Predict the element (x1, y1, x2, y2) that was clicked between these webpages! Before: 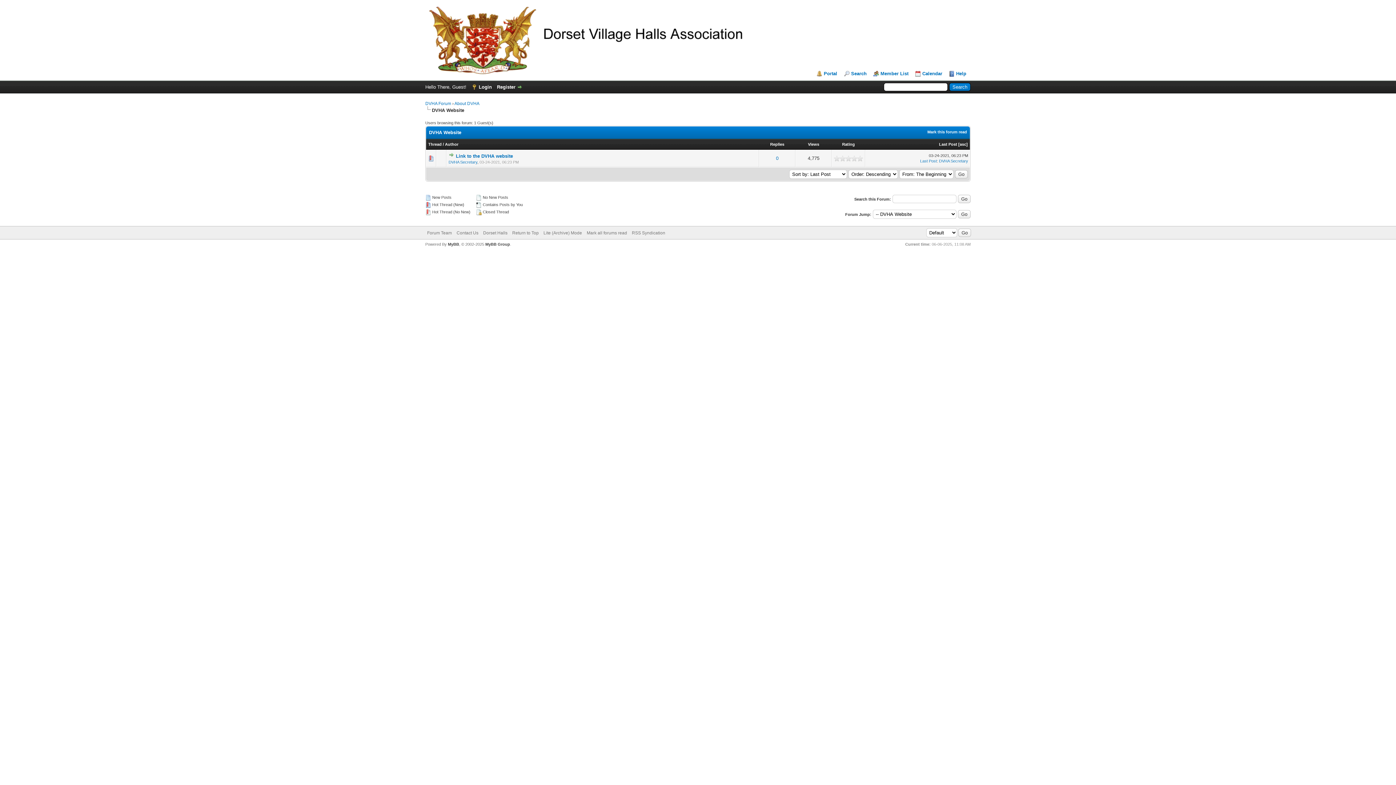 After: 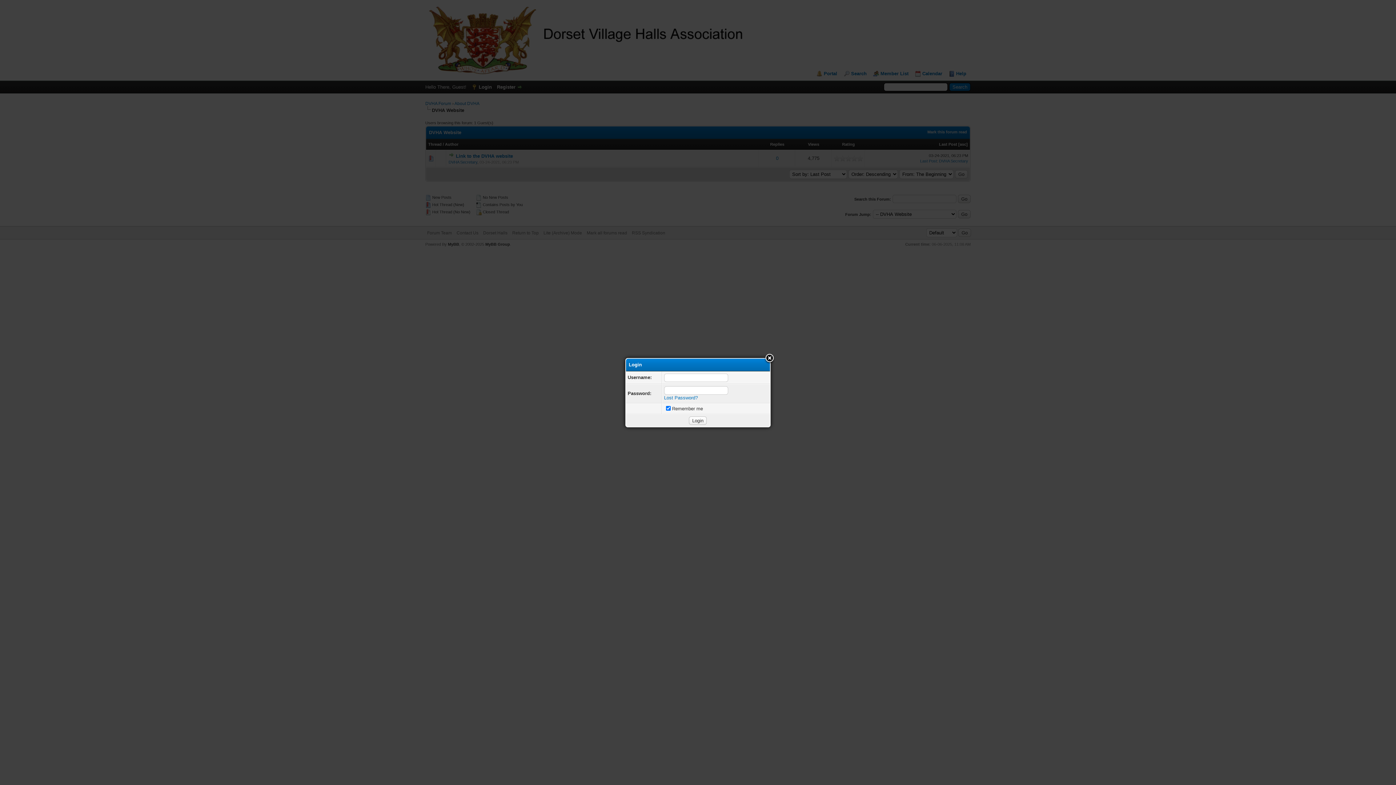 Action: label: Login bbox: (471, 84, 492, 89)